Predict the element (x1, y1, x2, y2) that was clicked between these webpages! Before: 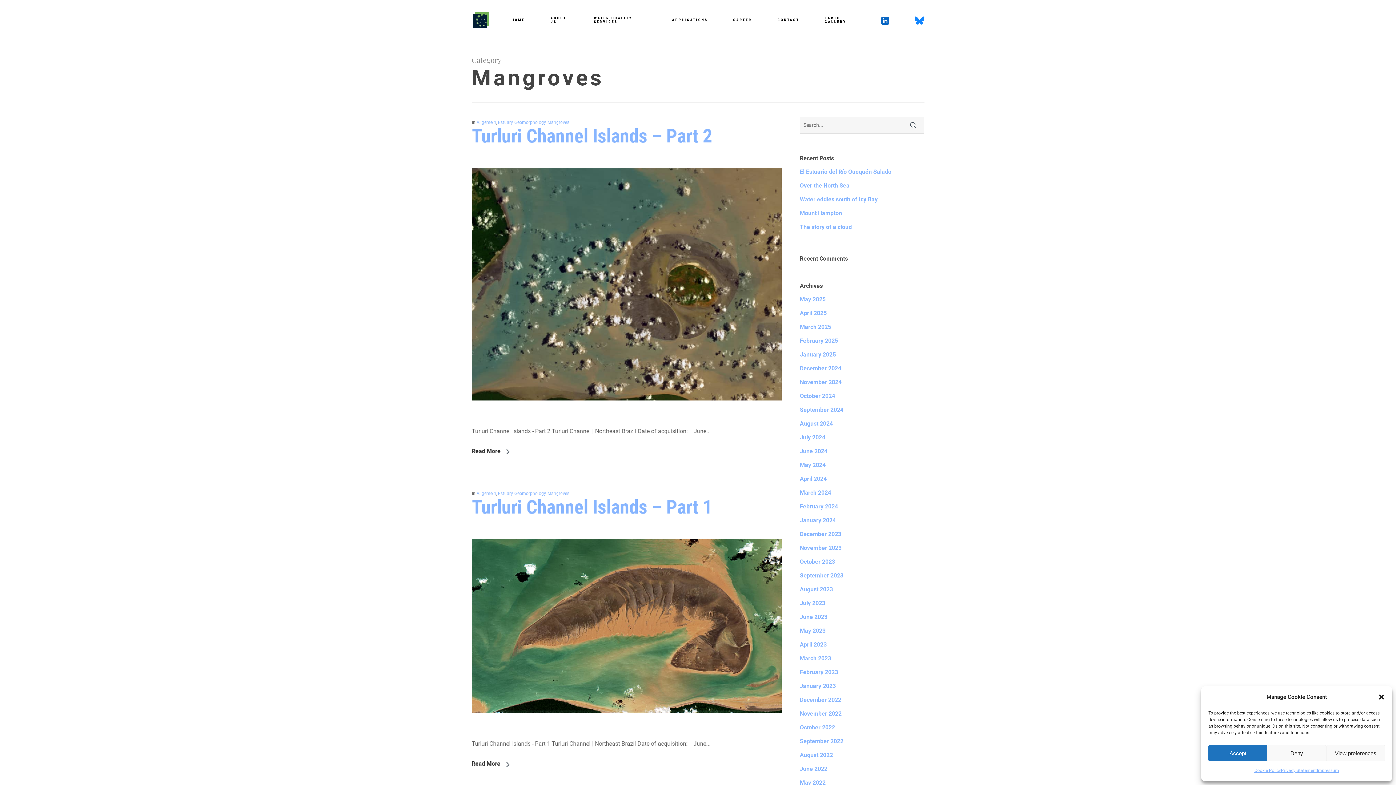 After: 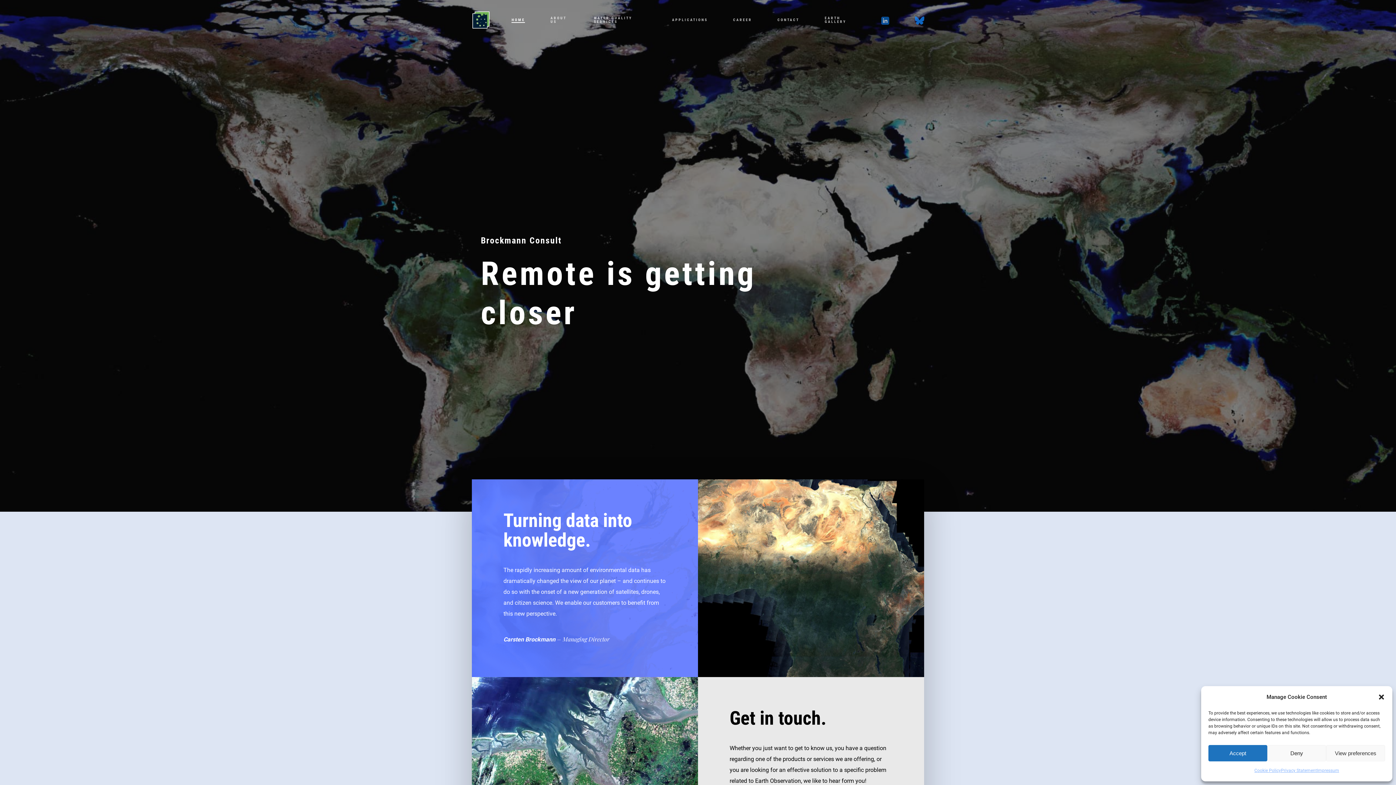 Action: label: HOME bbox: (511, 18, 525, 21)